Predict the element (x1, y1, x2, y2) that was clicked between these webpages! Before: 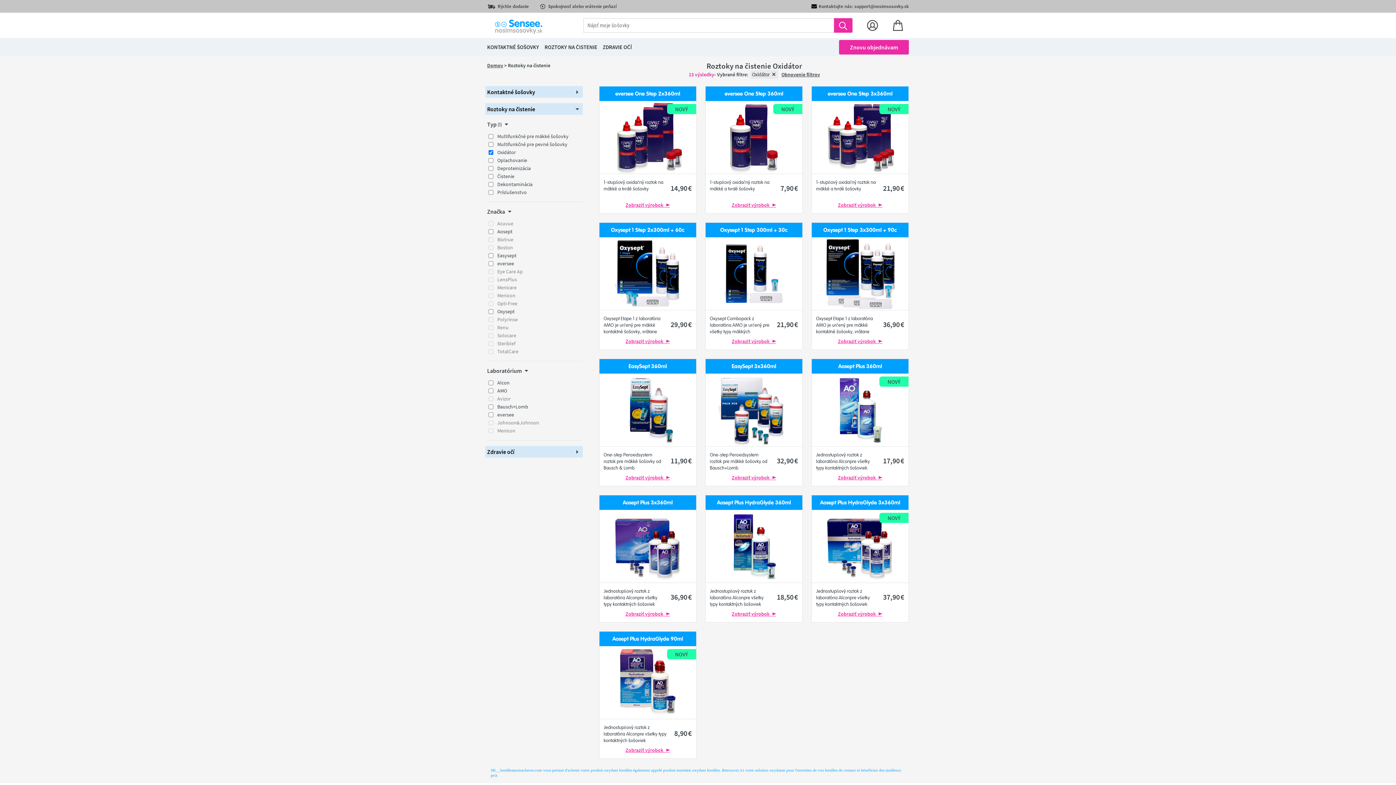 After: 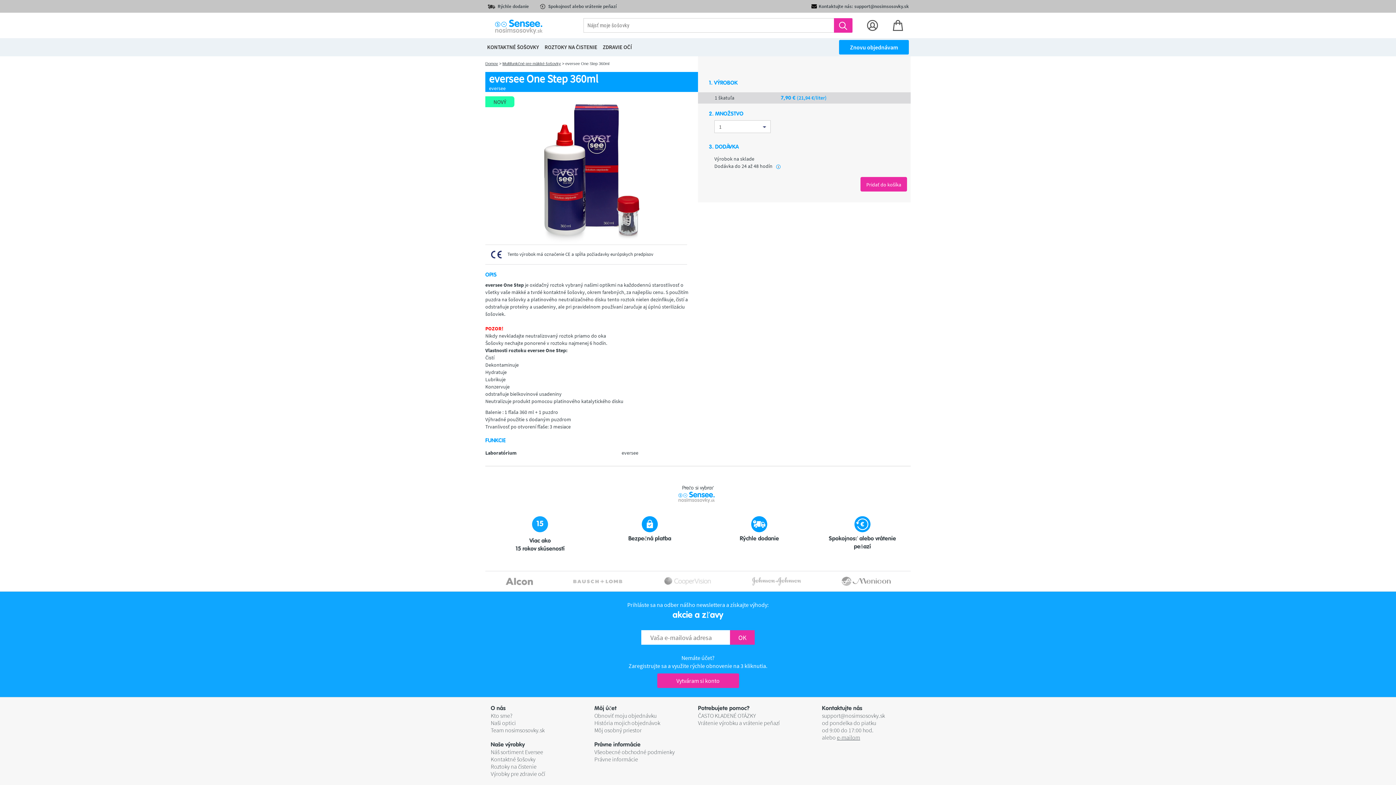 Action: bbox: (780, 183, 798, 193) label: 7,90 €